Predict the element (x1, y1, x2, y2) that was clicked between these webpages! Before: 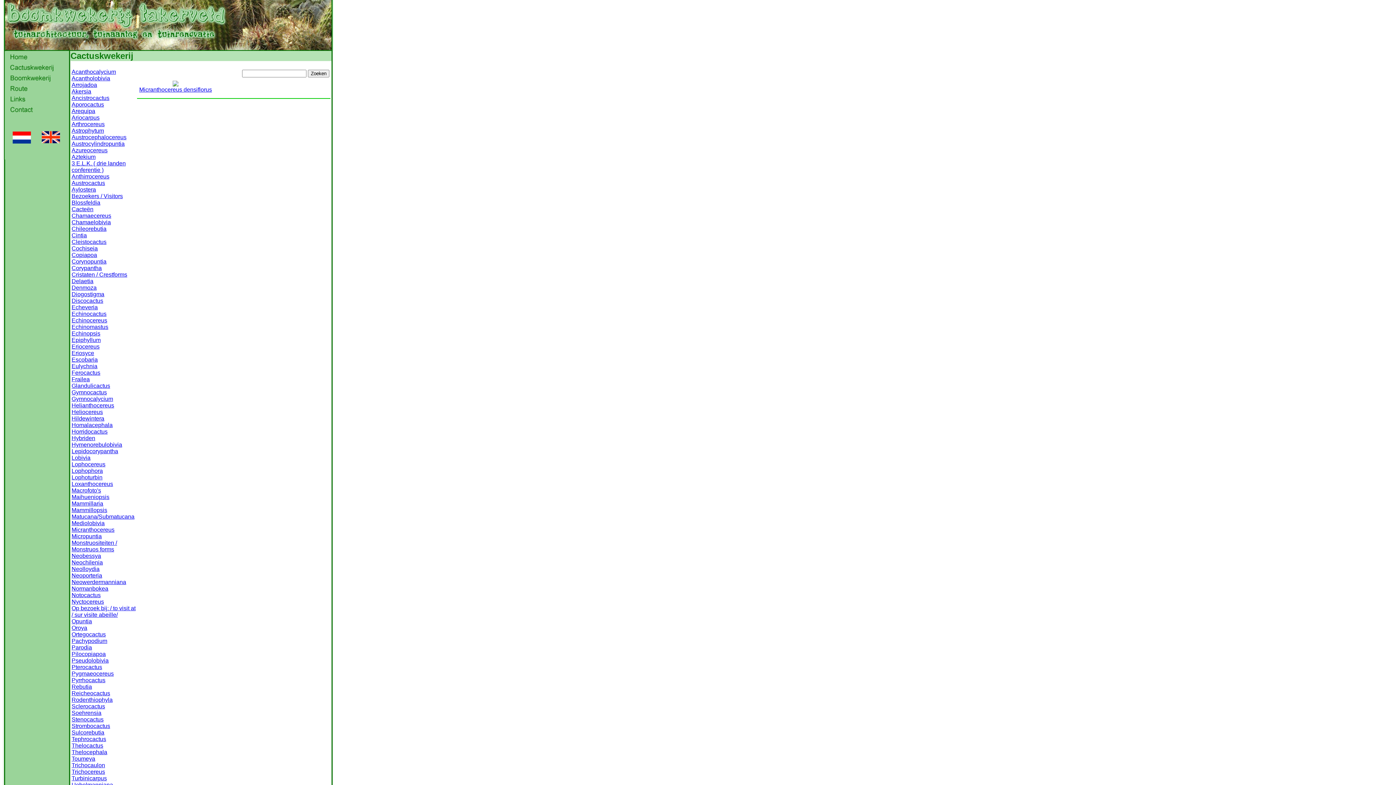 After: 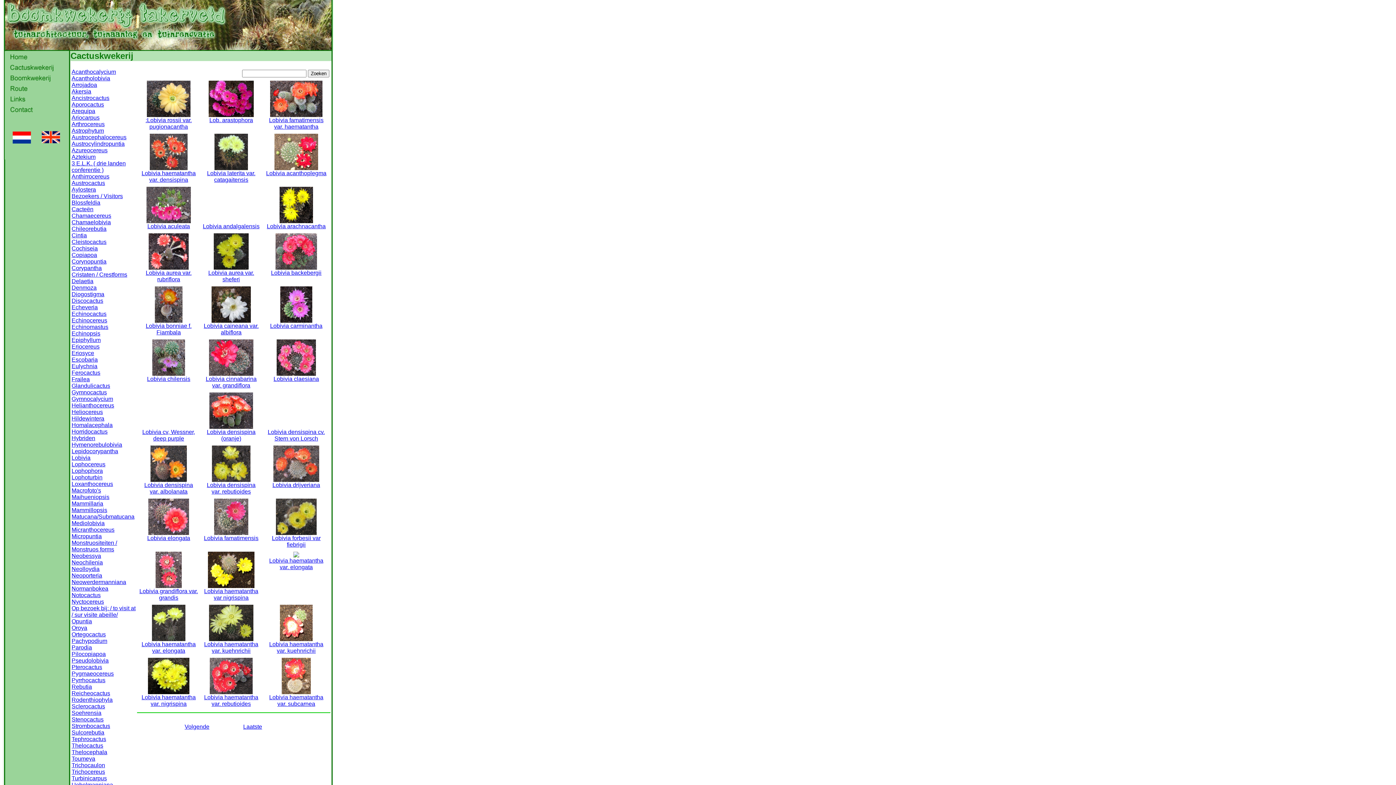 Action: bbox: (71, 454, 90, 461) label: Lobivia